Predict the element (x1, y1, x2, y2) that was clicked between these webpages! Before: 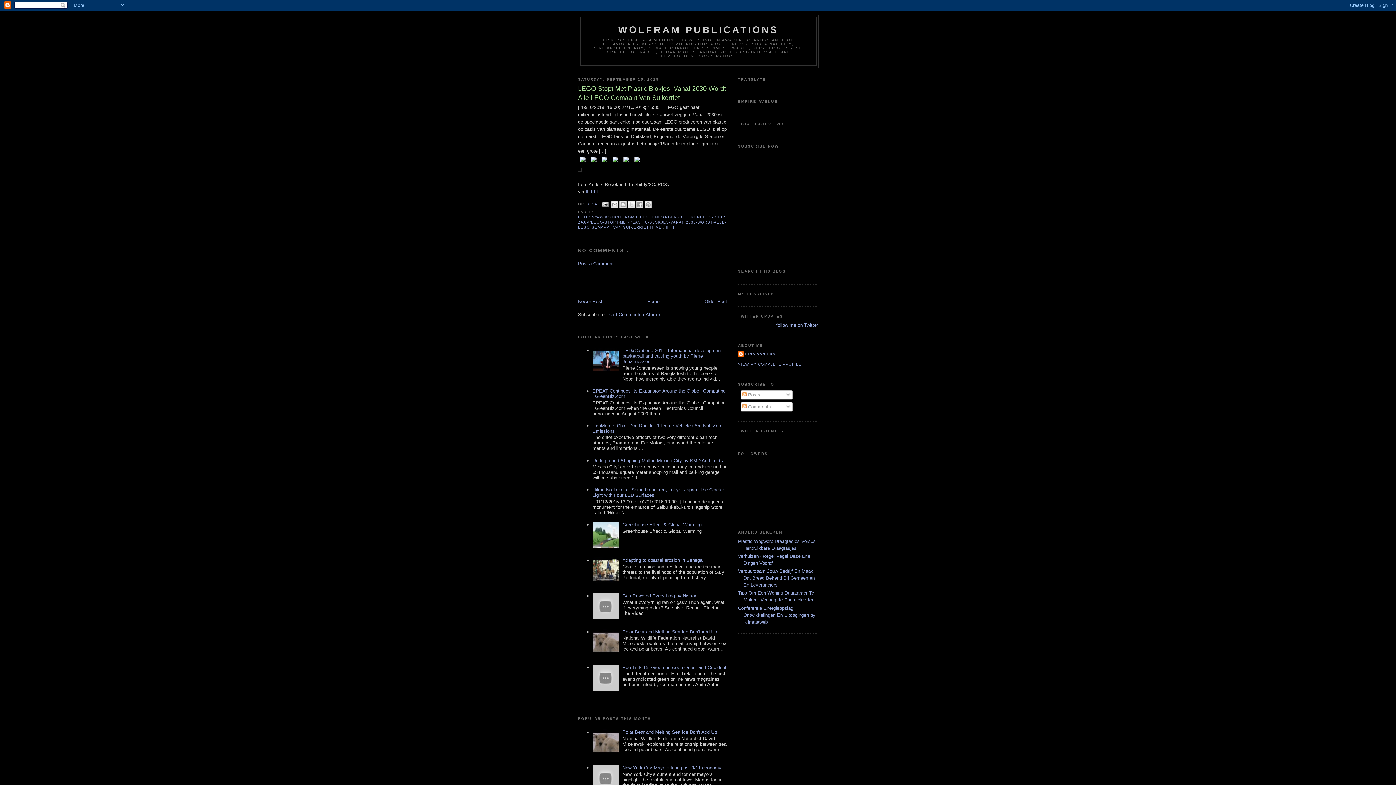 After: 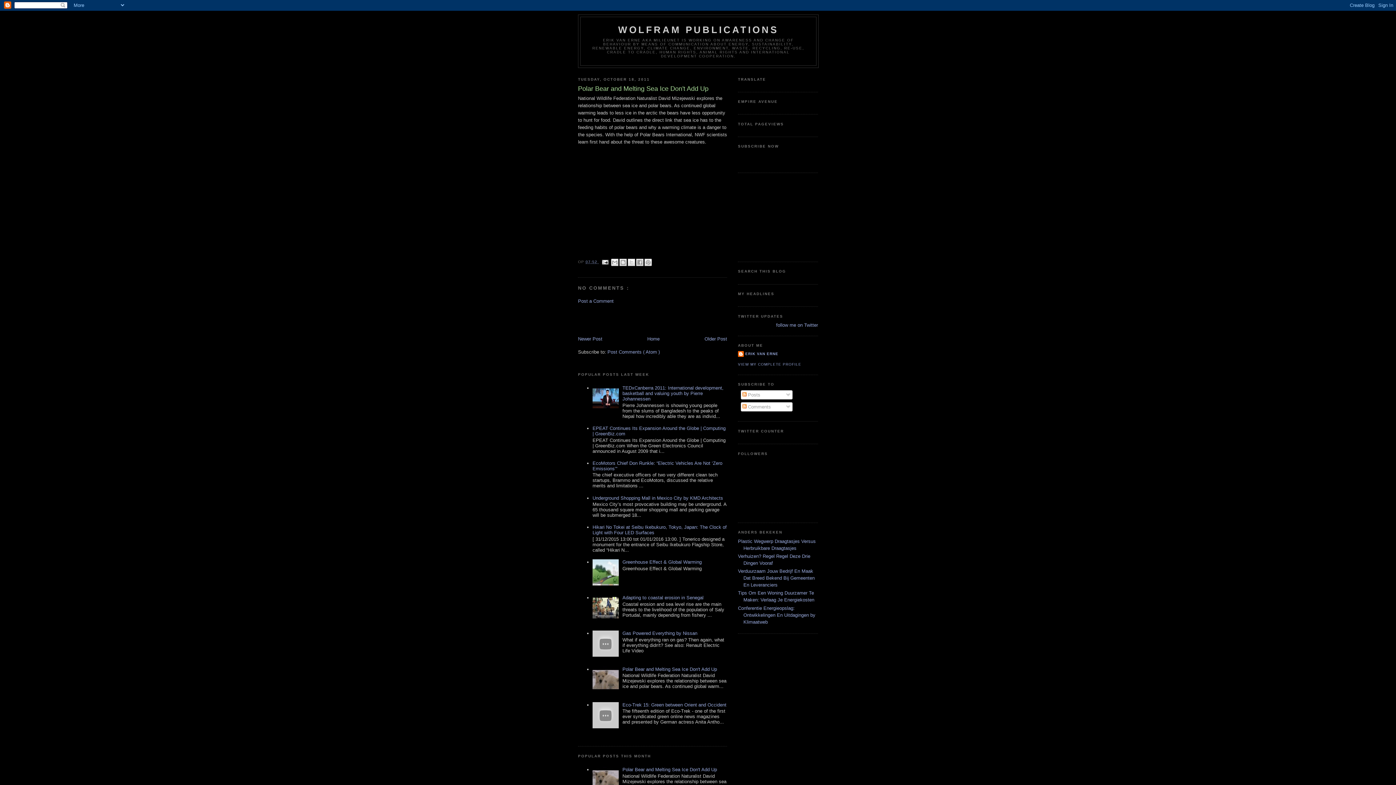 Action: bbox: (622, 729, 717, 735) label: Polar Bear and Melting Sea Ice Don't Add Up